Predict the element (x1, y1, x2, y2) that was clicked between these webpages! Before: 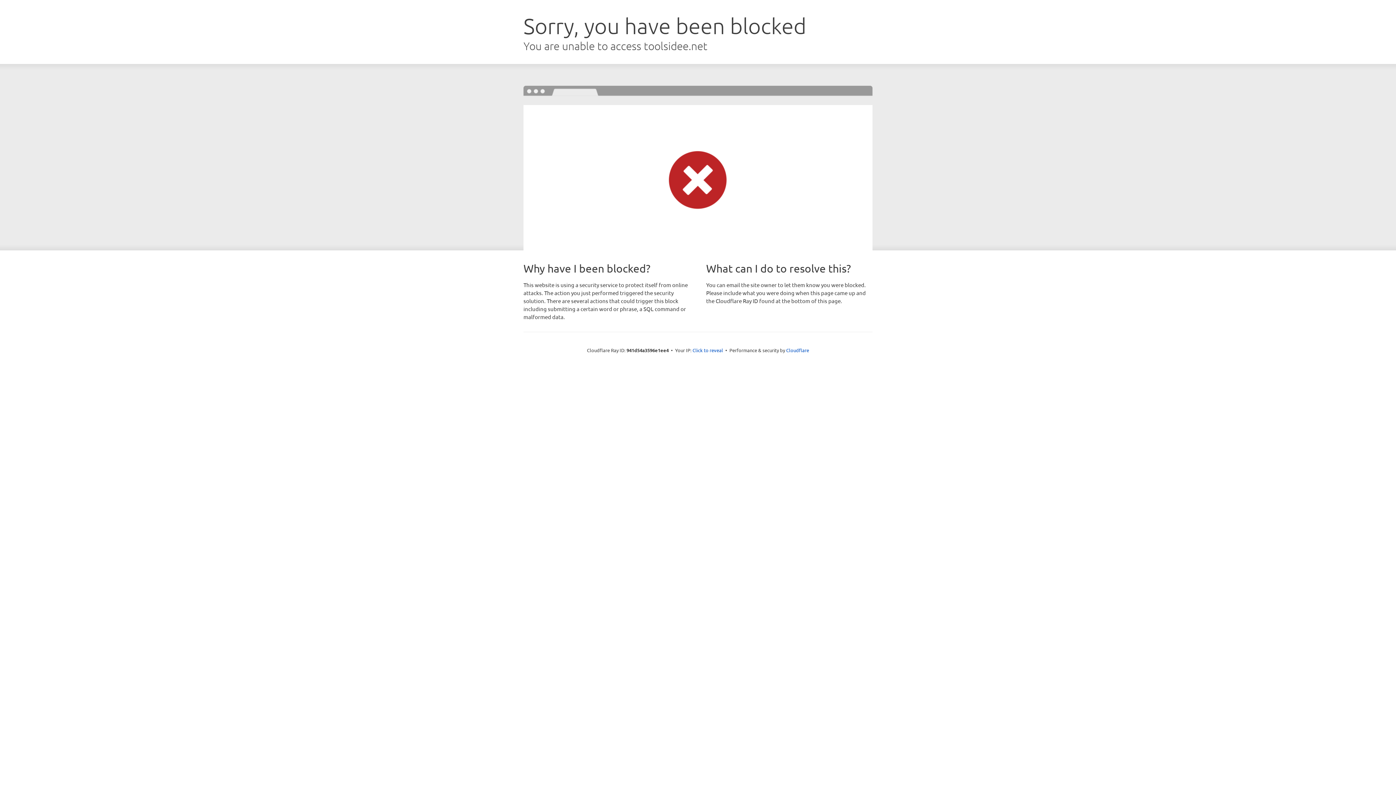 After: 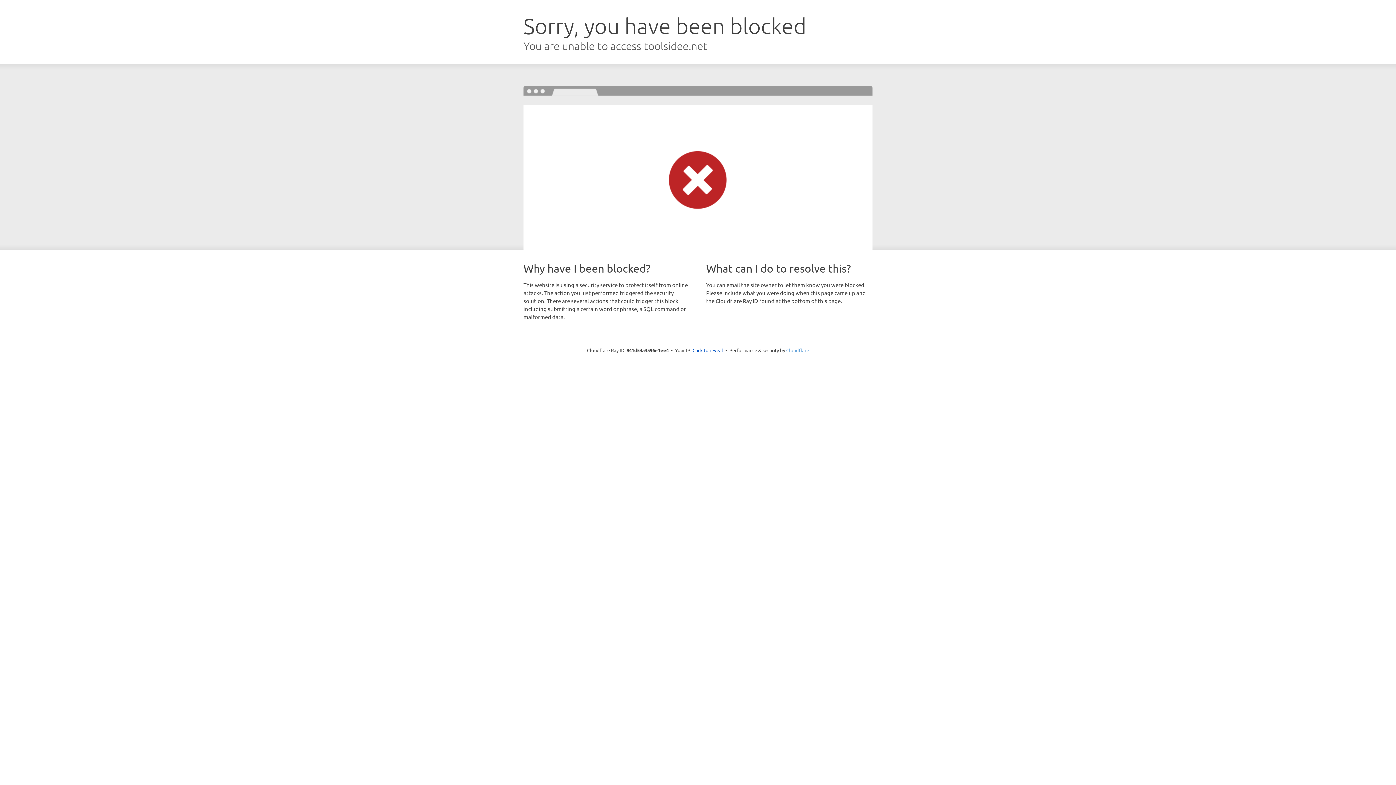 Action: bbox: (786, 347, 809, 353) label: Cloudflare